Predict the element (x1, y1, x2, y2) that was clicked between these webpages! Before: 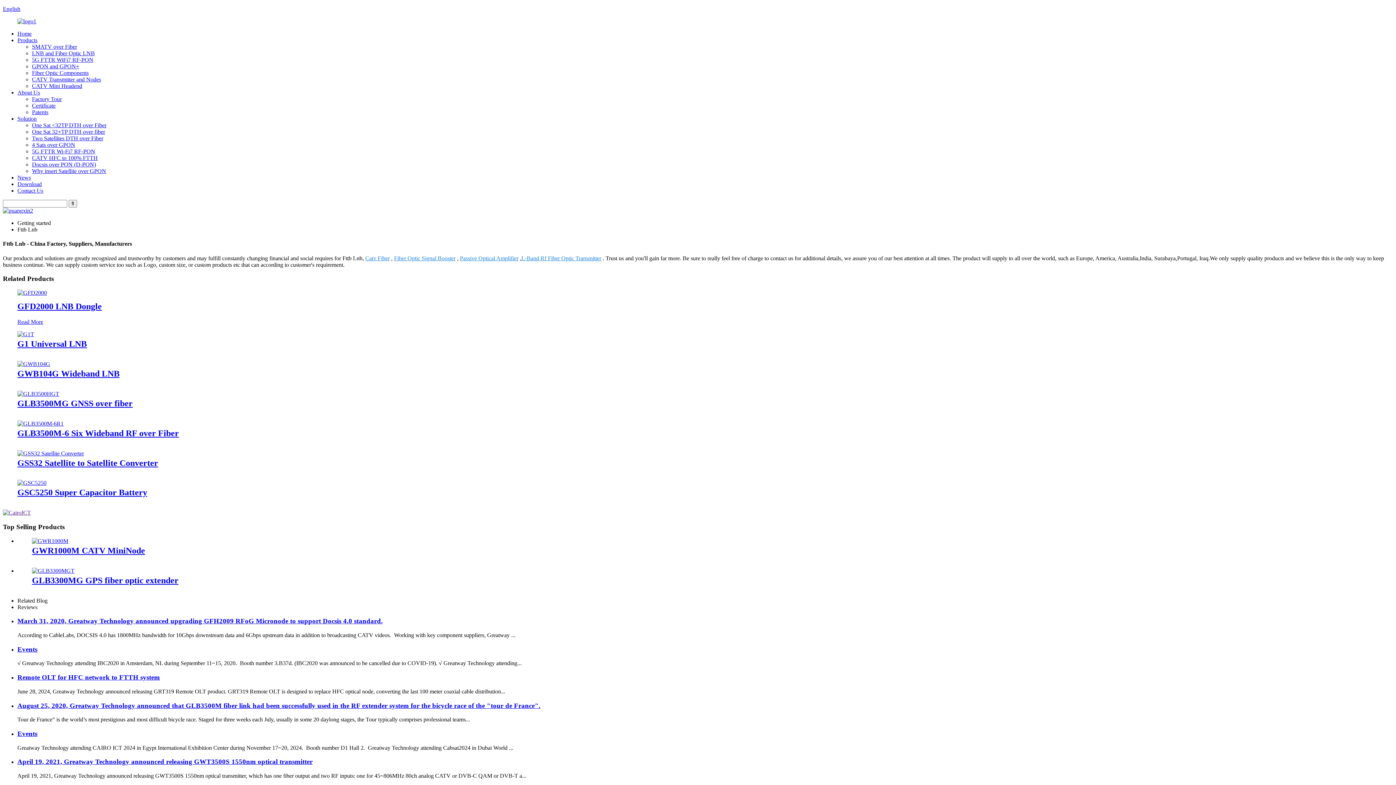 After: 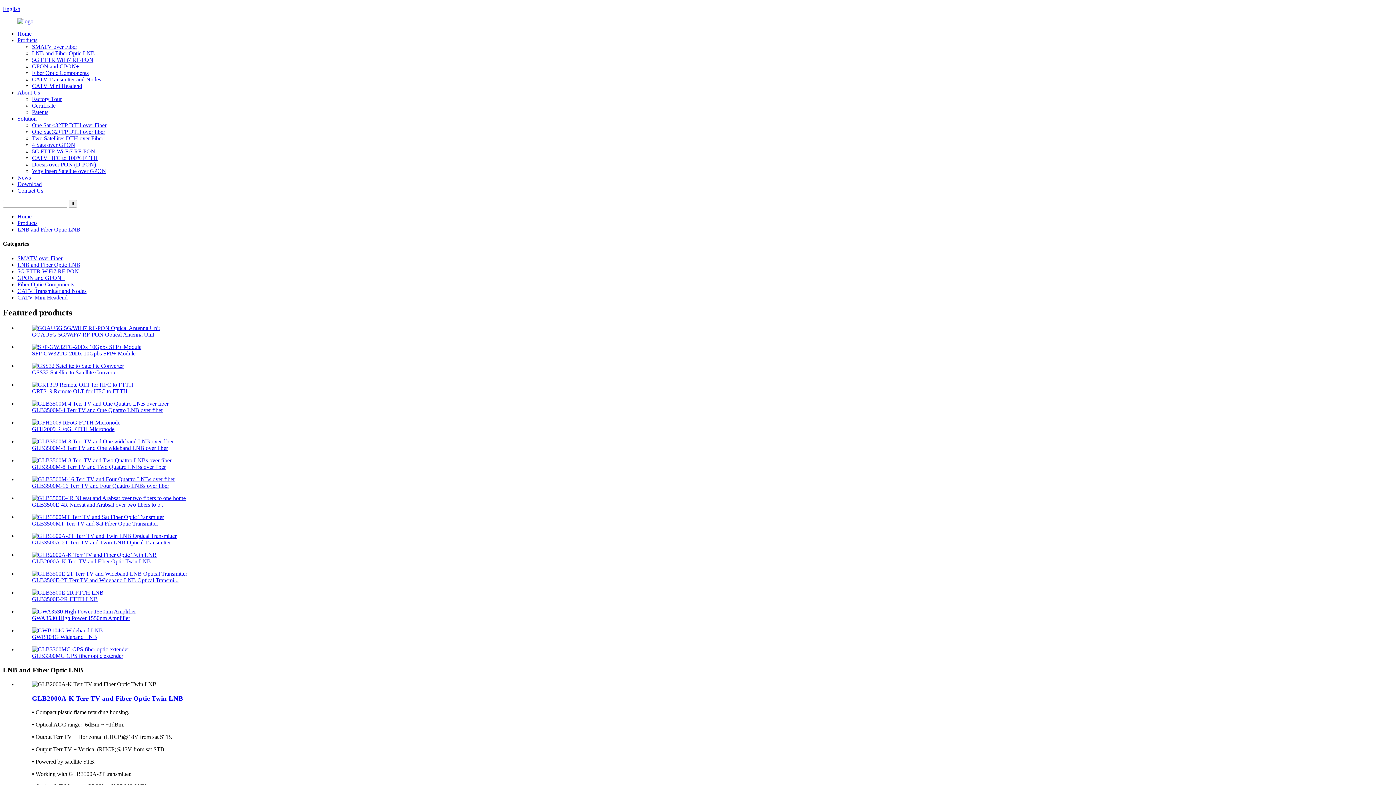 Action: bbox: (2, 207, 33, 213)